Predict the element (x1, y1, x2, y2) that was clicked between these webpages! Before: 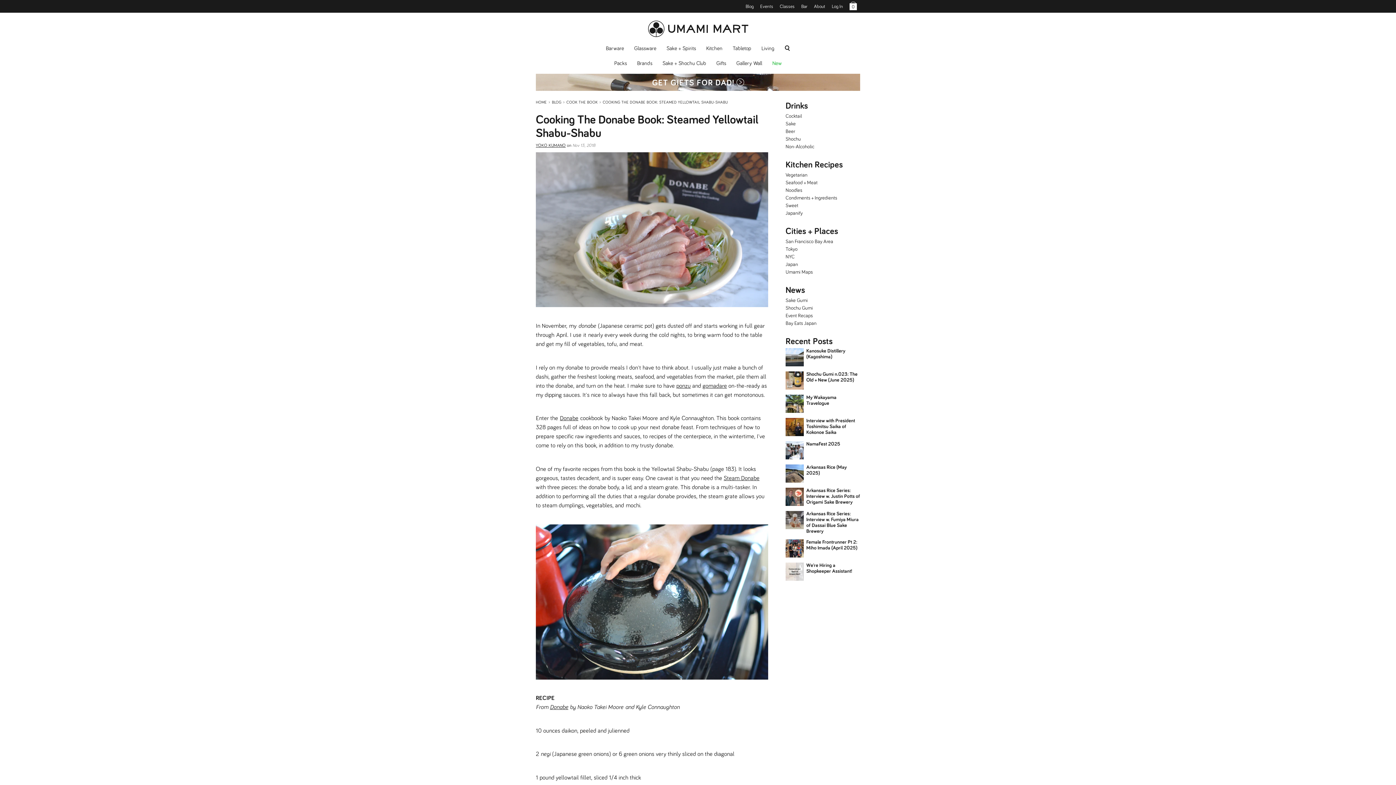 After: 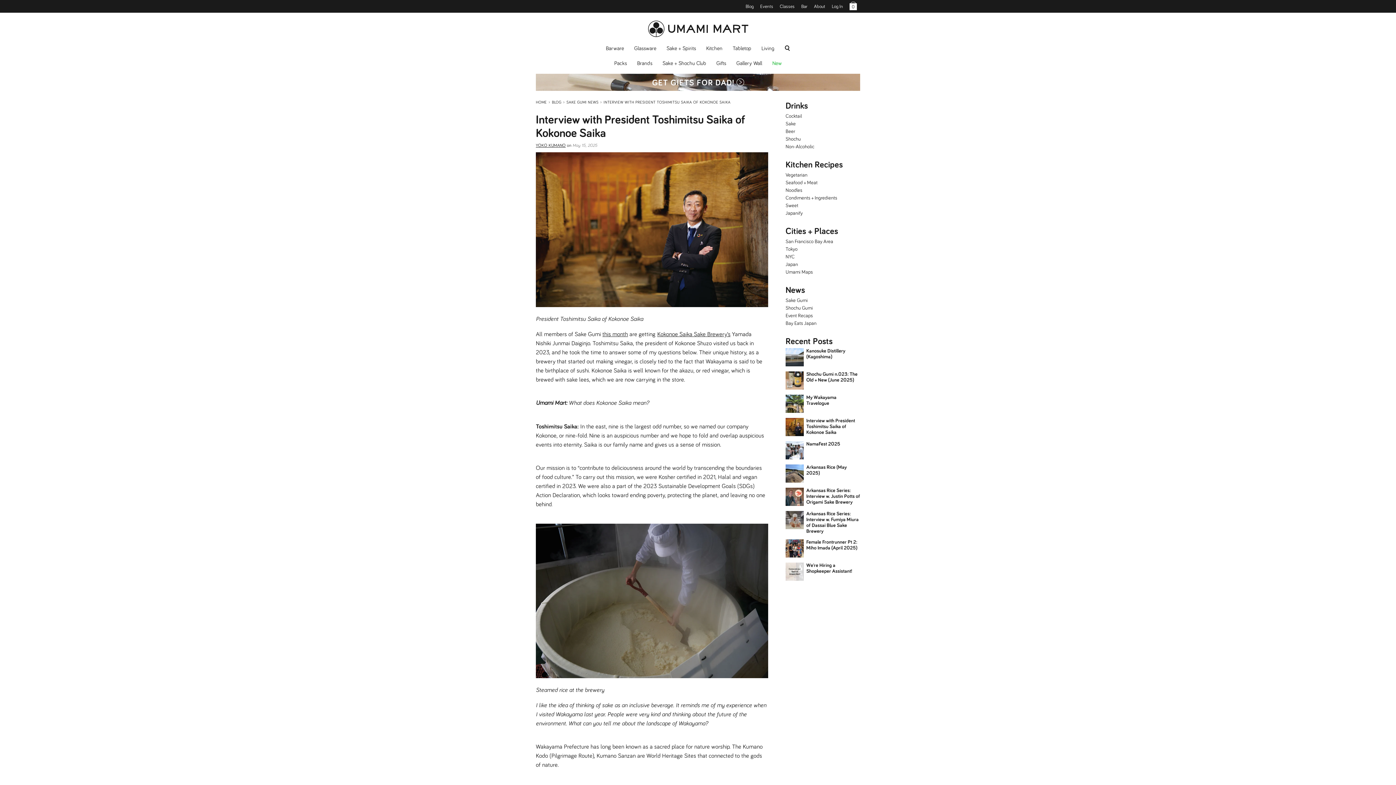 Action: label: Interview with President Toshimitsu Saika of Kokonoe Saika bbox: (785, 418, 860, 435)